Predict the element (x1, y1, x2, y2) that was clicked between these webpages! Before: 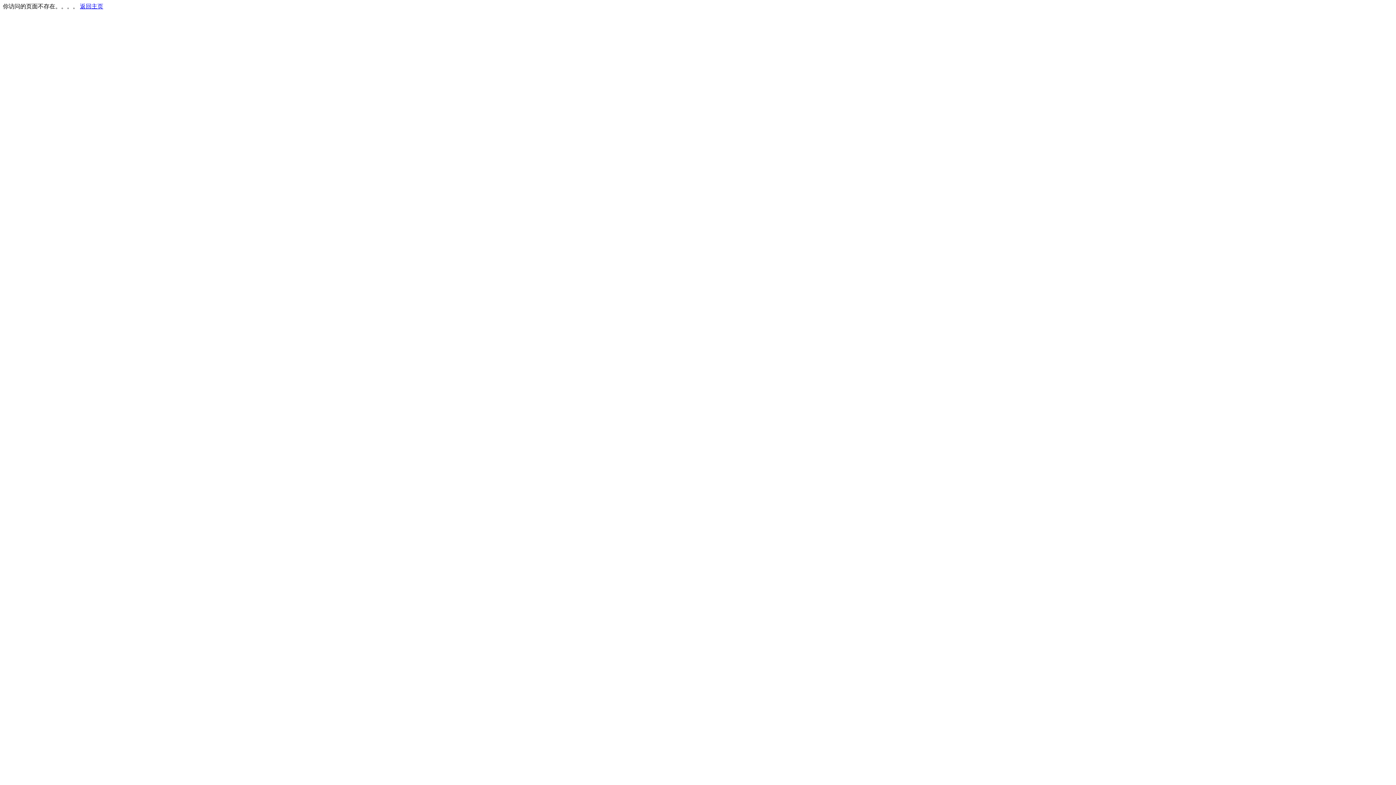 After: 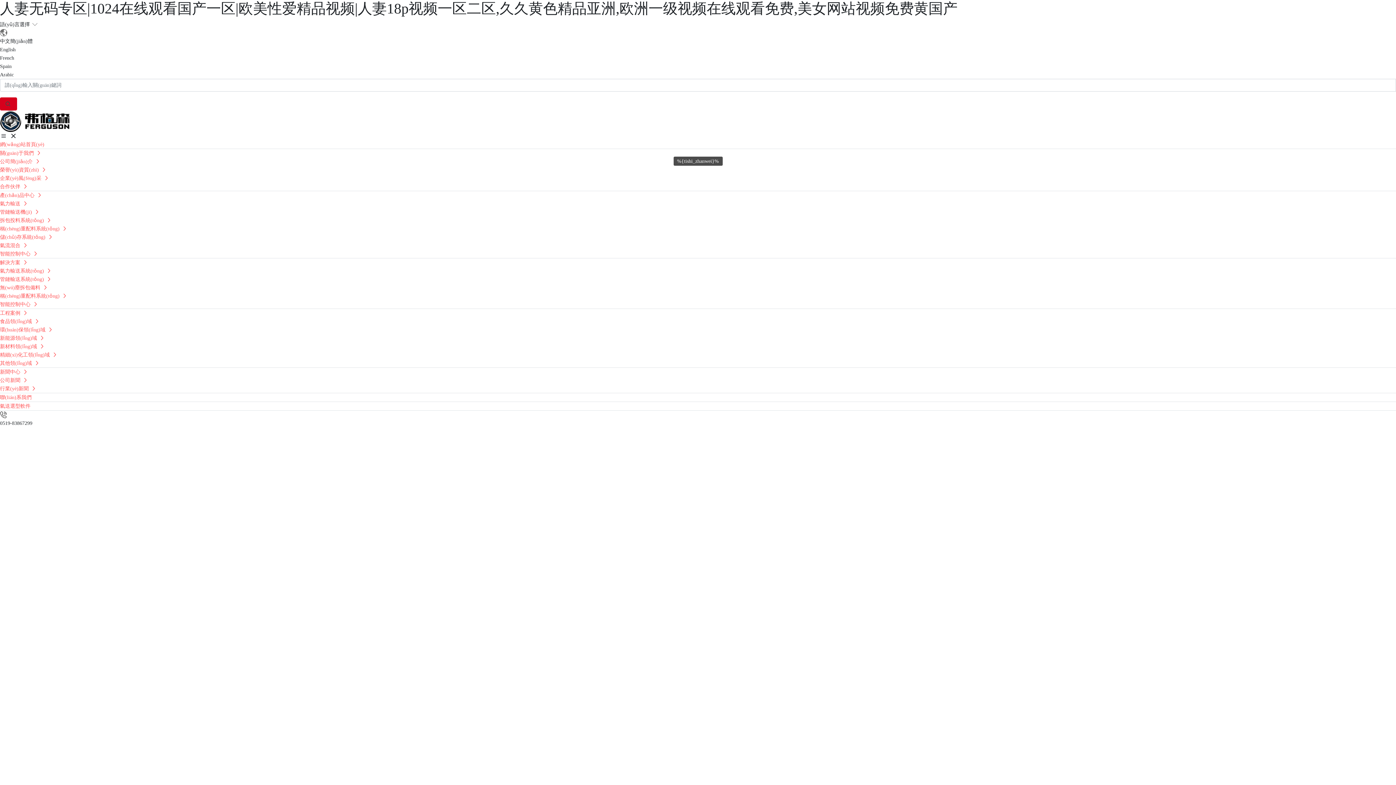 Action: label: 返回主页 bbox: (80, 3, 103, 9)